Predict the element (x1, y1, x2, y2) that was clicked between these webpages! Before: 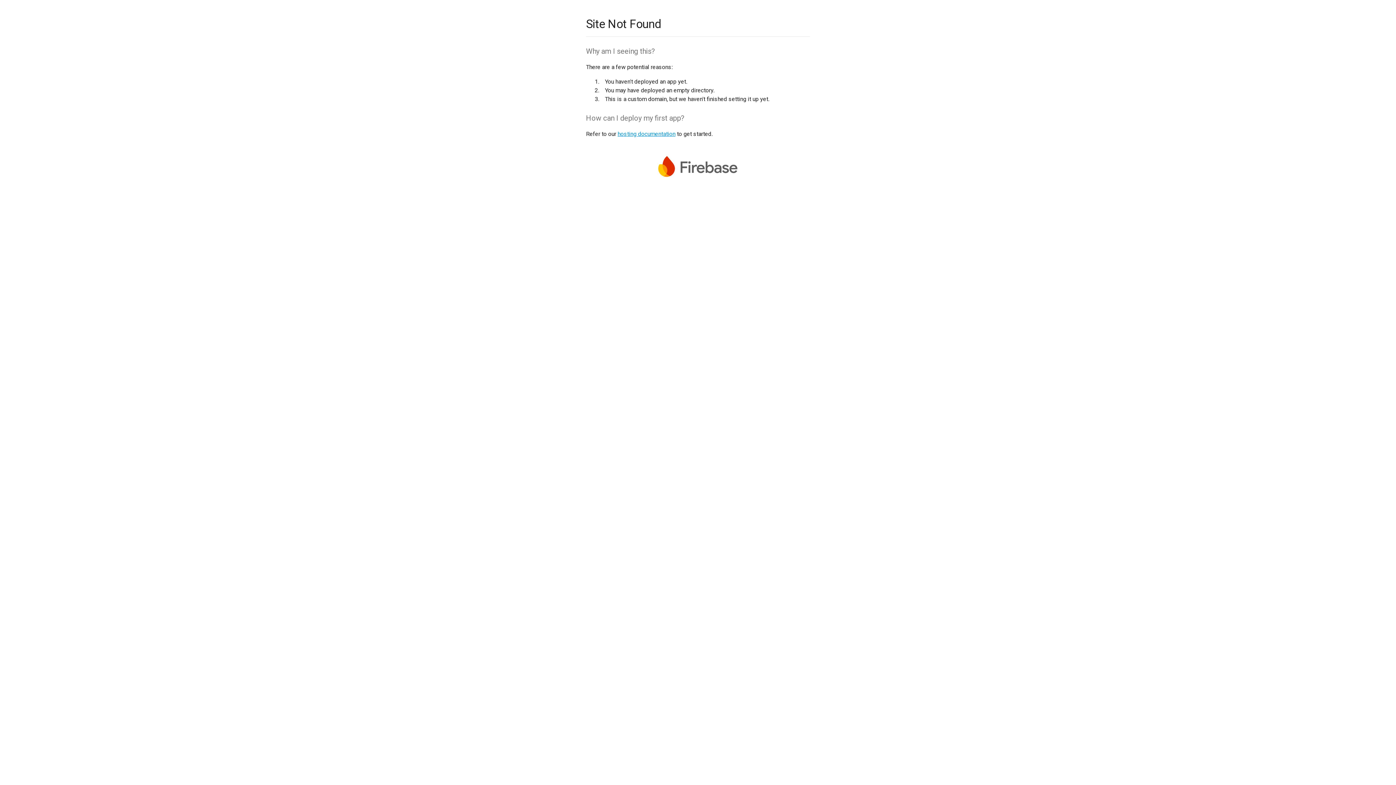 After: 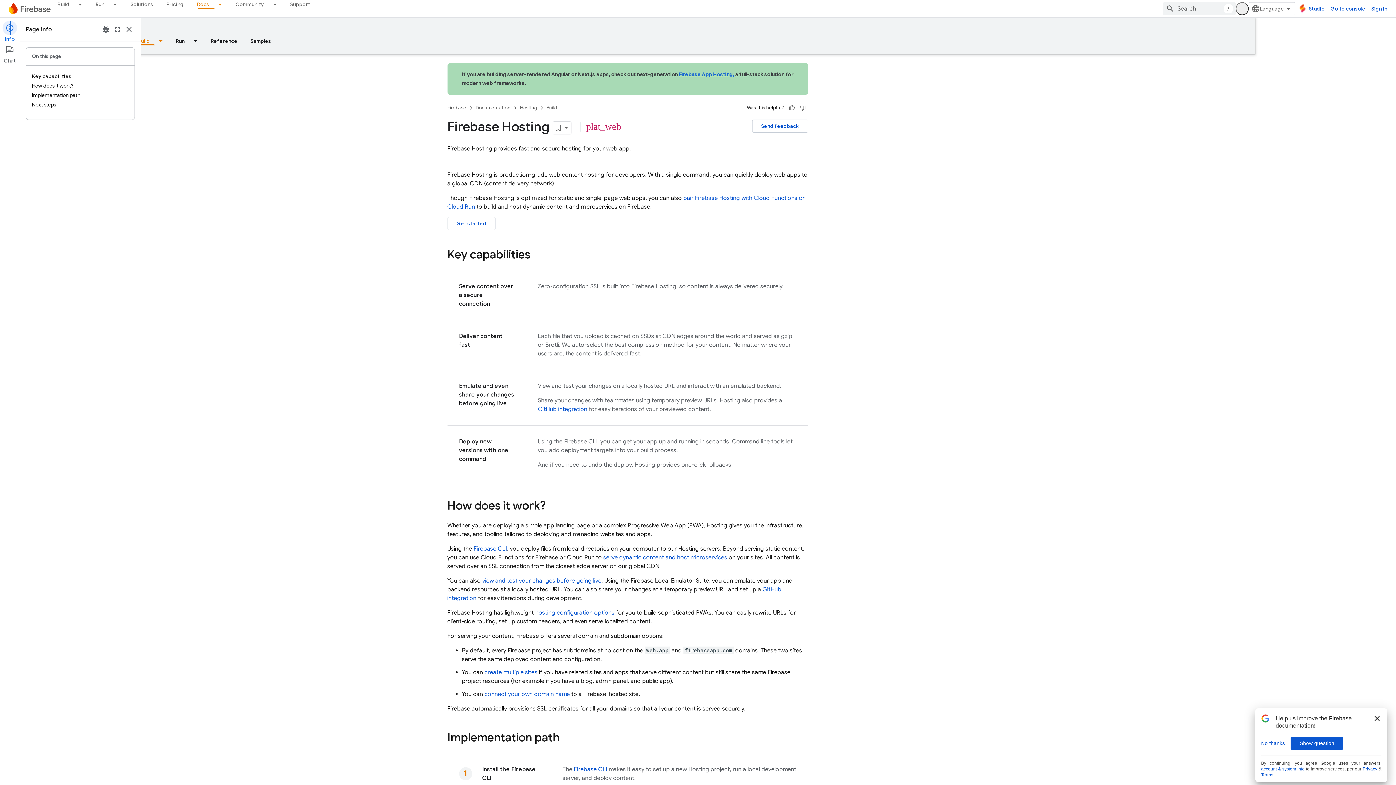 Action: label: hosting documentation bbox: (617, 130, 675, 137)